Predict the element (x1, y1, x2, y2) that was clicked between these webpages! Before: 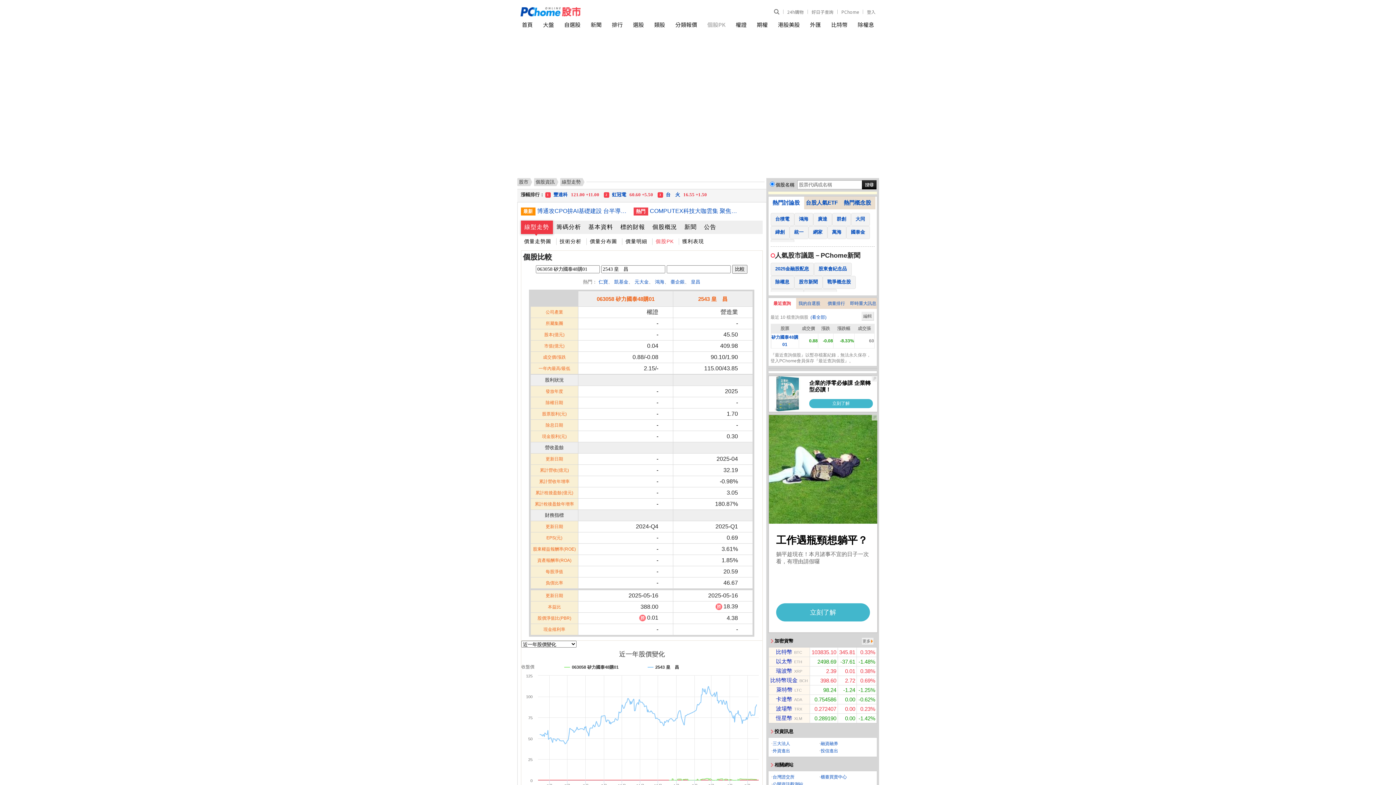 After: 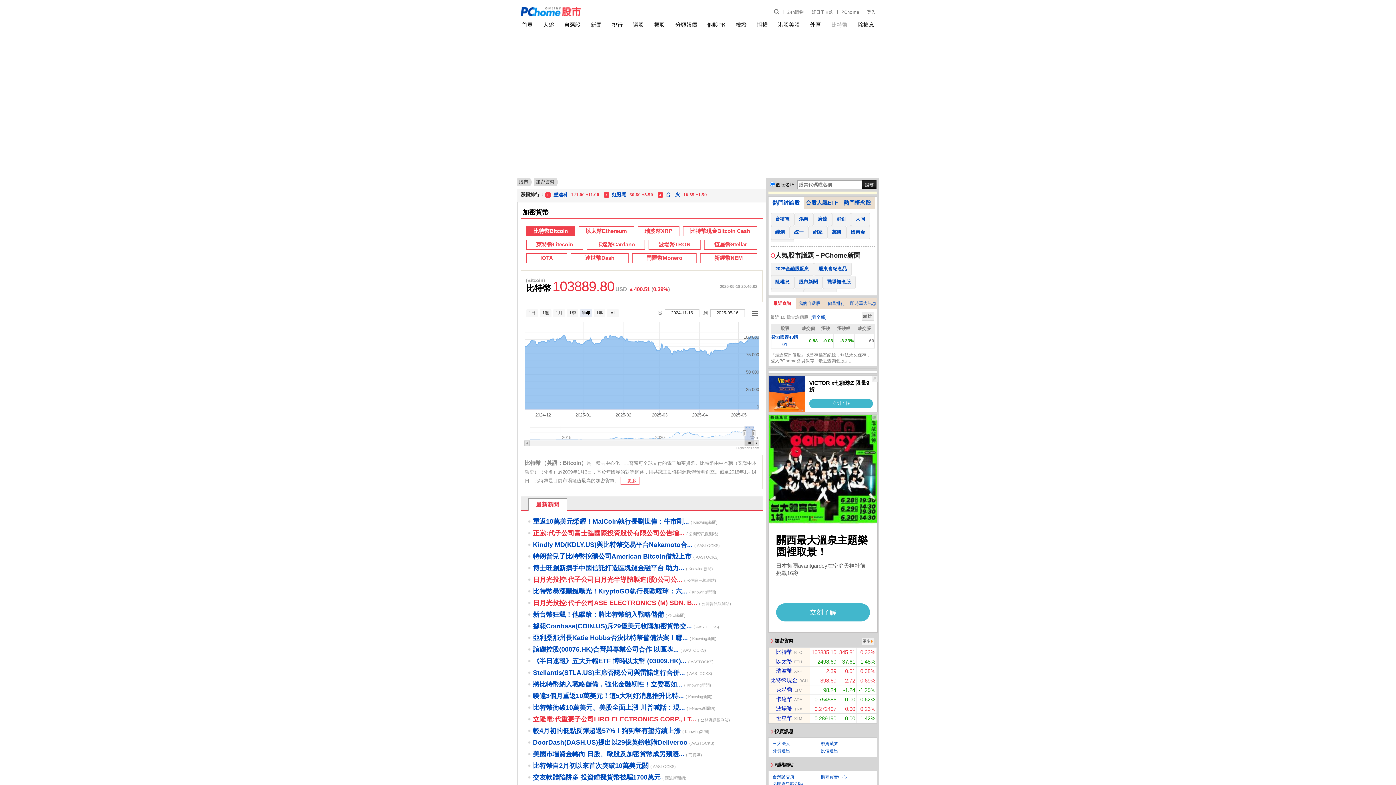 Action: label: 更多 bbox: (862, 638, 874, 645)